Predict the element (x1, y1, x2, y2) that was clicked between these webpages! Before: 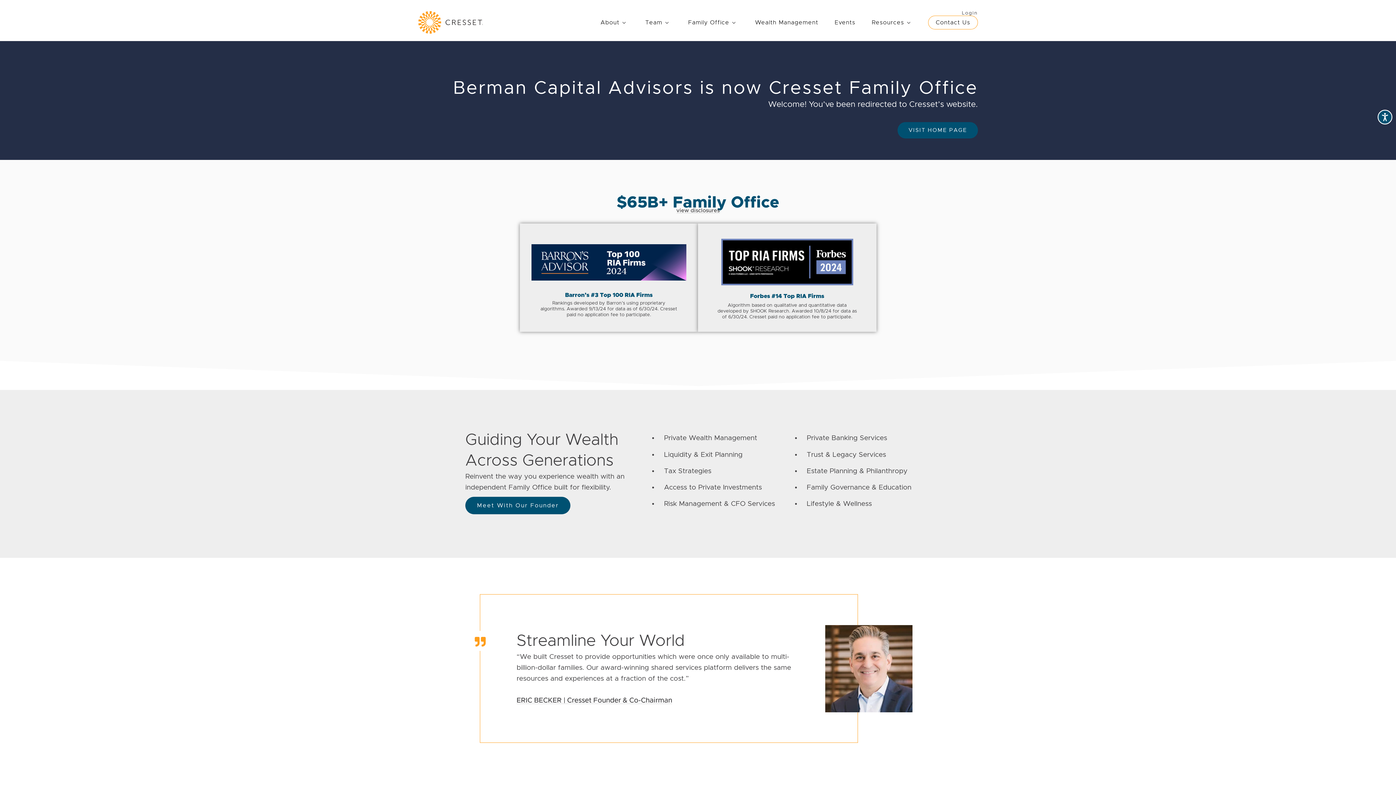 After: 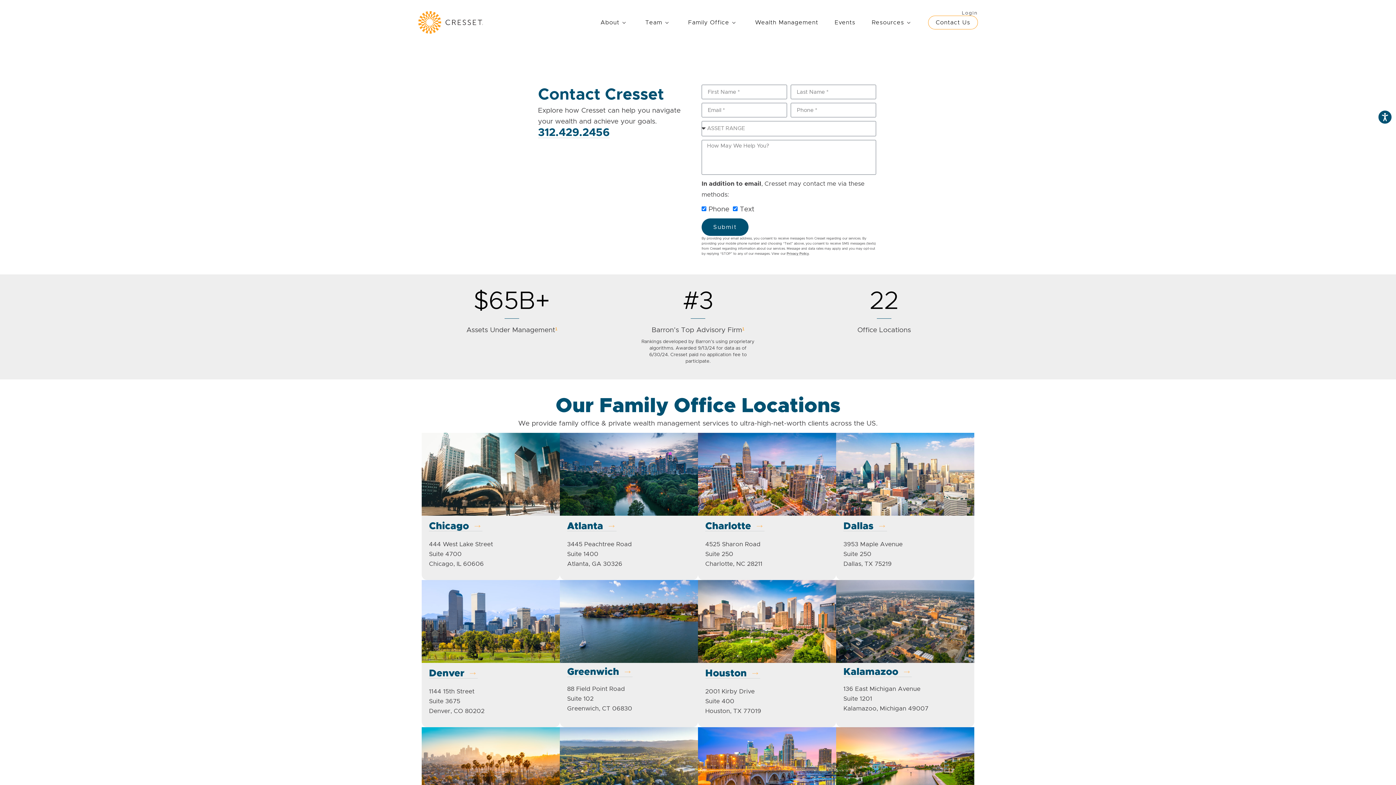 Action: bbox: (928, 15, 978, 29) label: Contact Us